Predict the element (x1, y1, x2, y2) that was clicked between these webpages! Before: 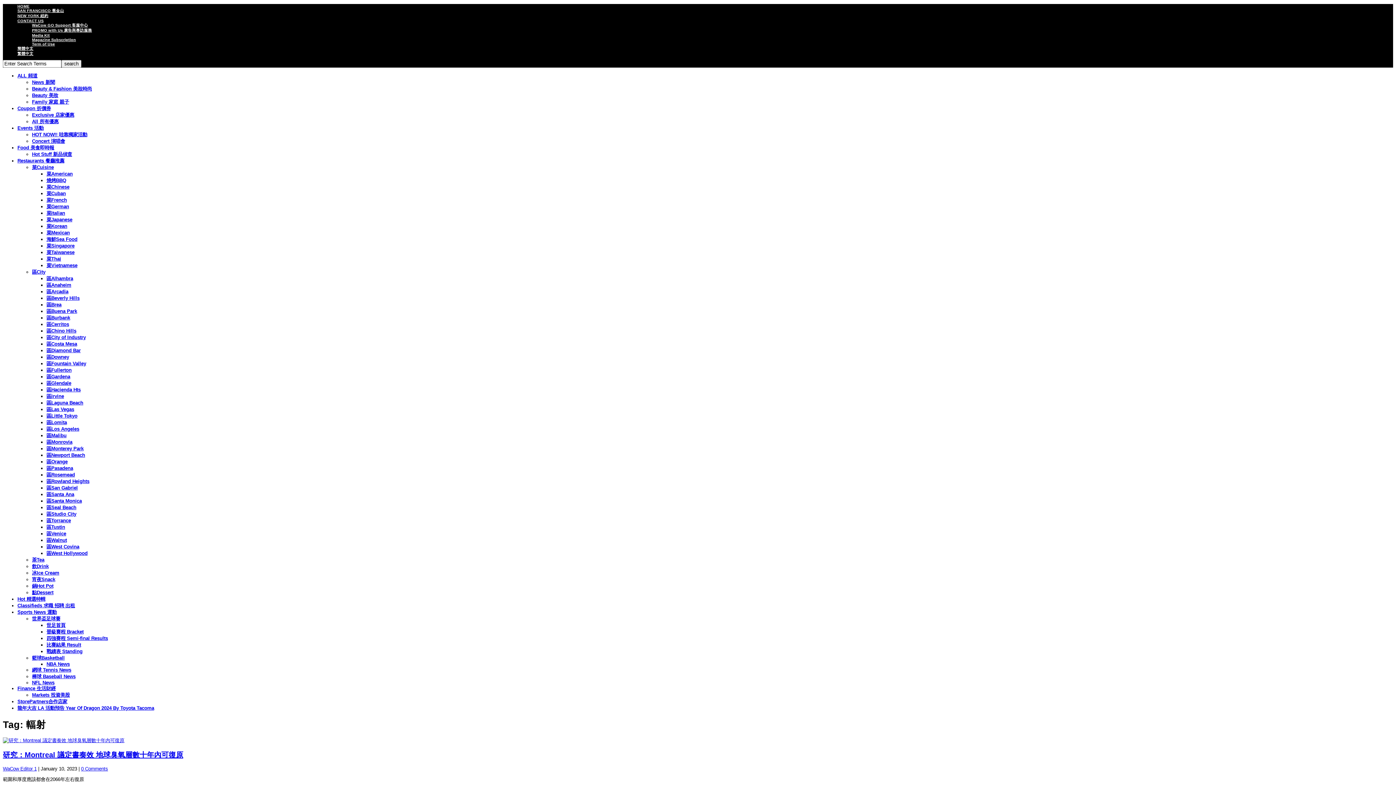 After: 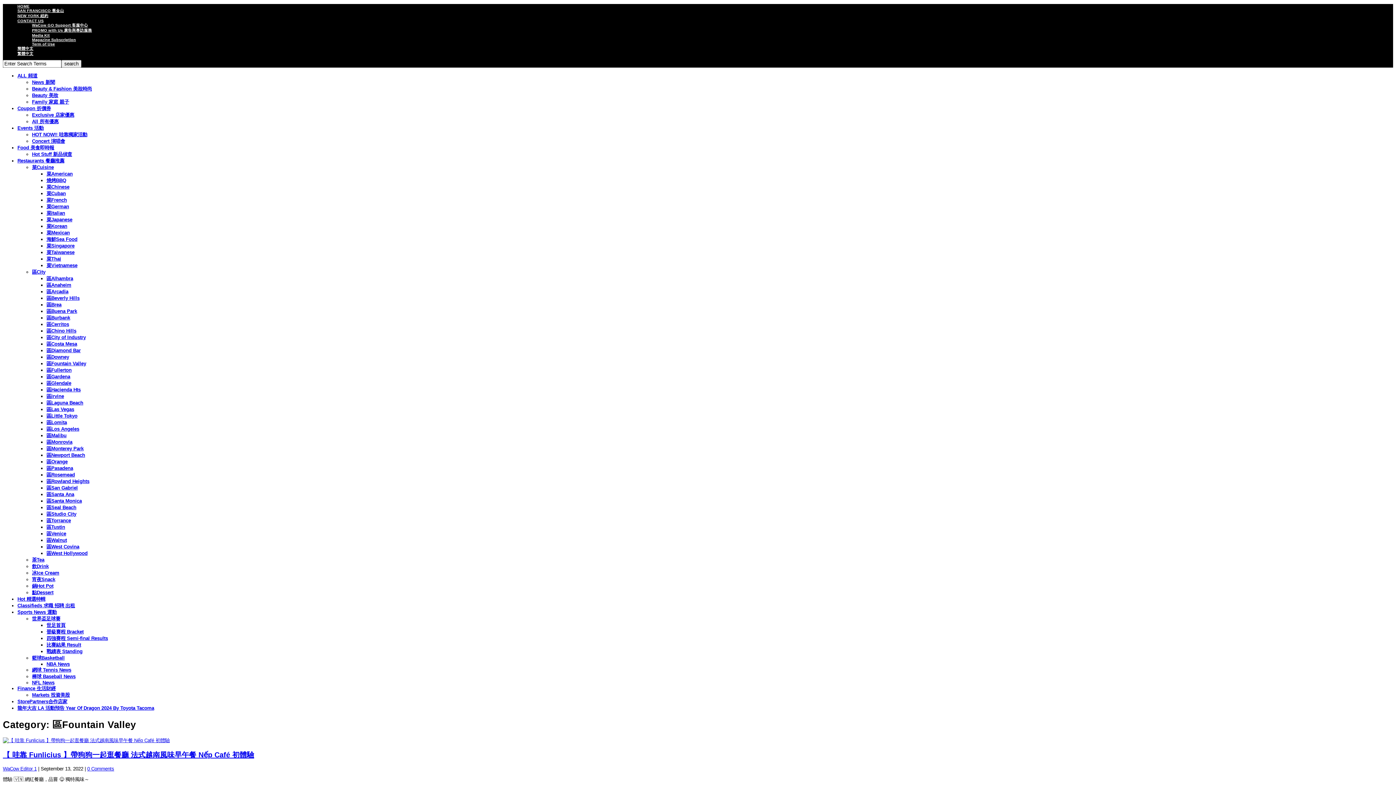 Action: bbox: (46, 360, 86, 366) label: 區Fountain Valley